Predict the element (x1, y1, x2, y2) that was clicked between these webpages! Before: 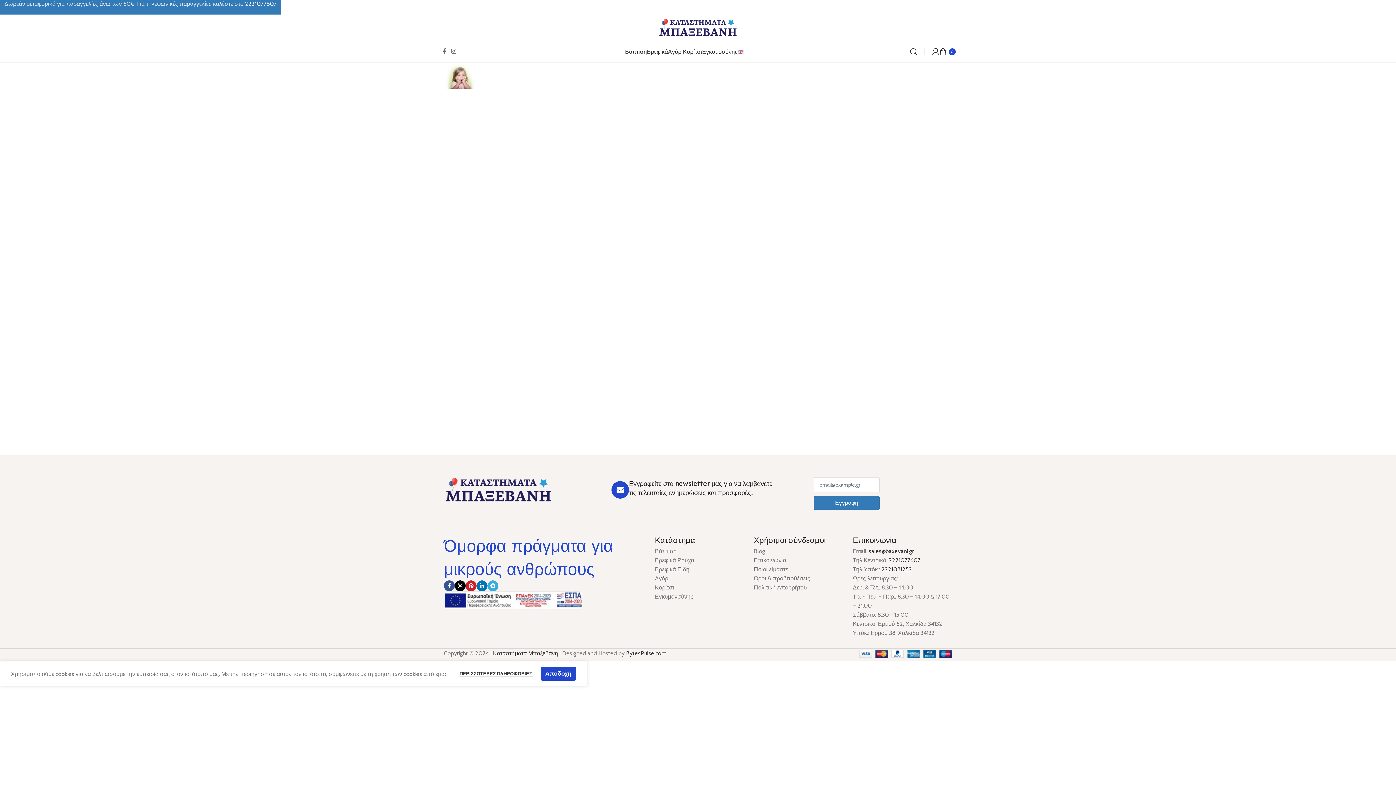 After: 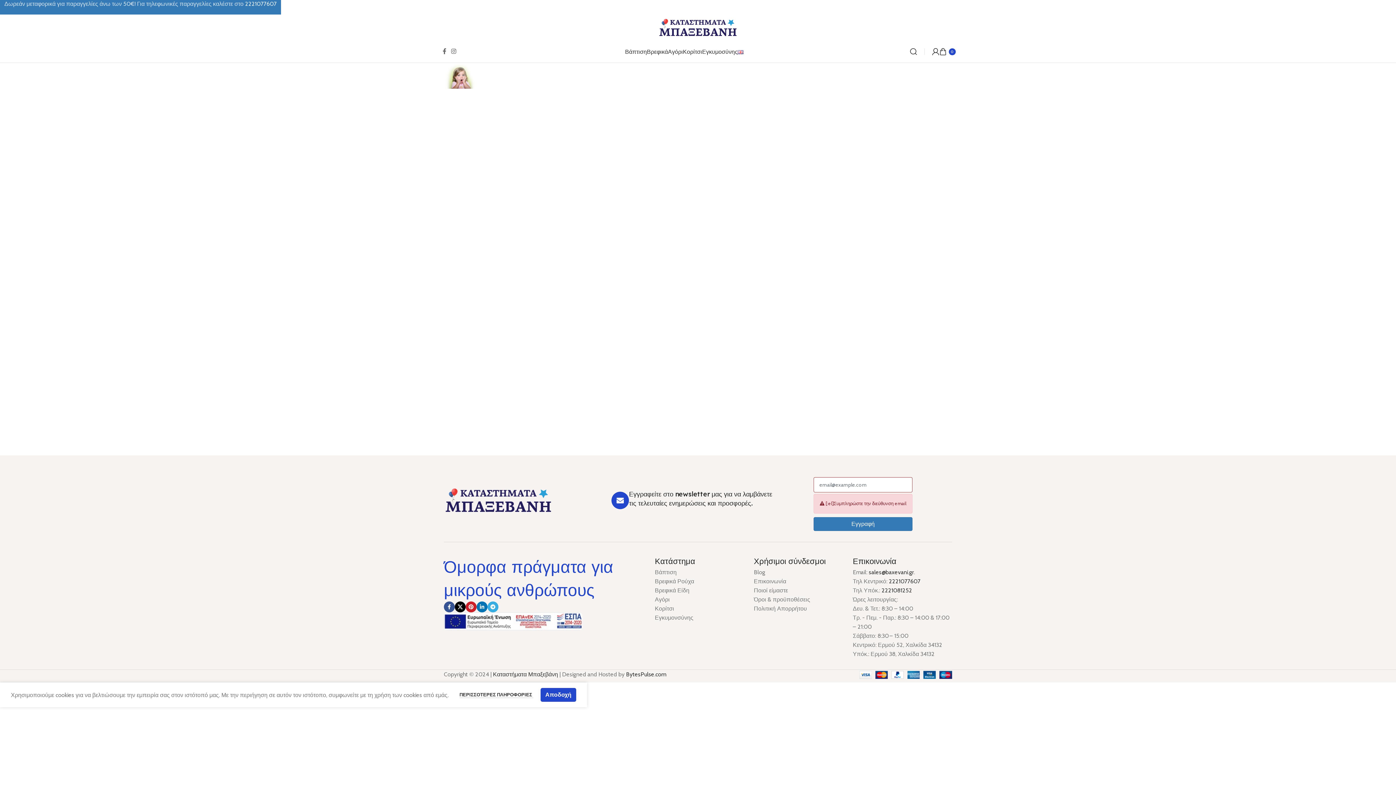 Action: label: Εγγραφή bbox: (813, 496, 880, 510)